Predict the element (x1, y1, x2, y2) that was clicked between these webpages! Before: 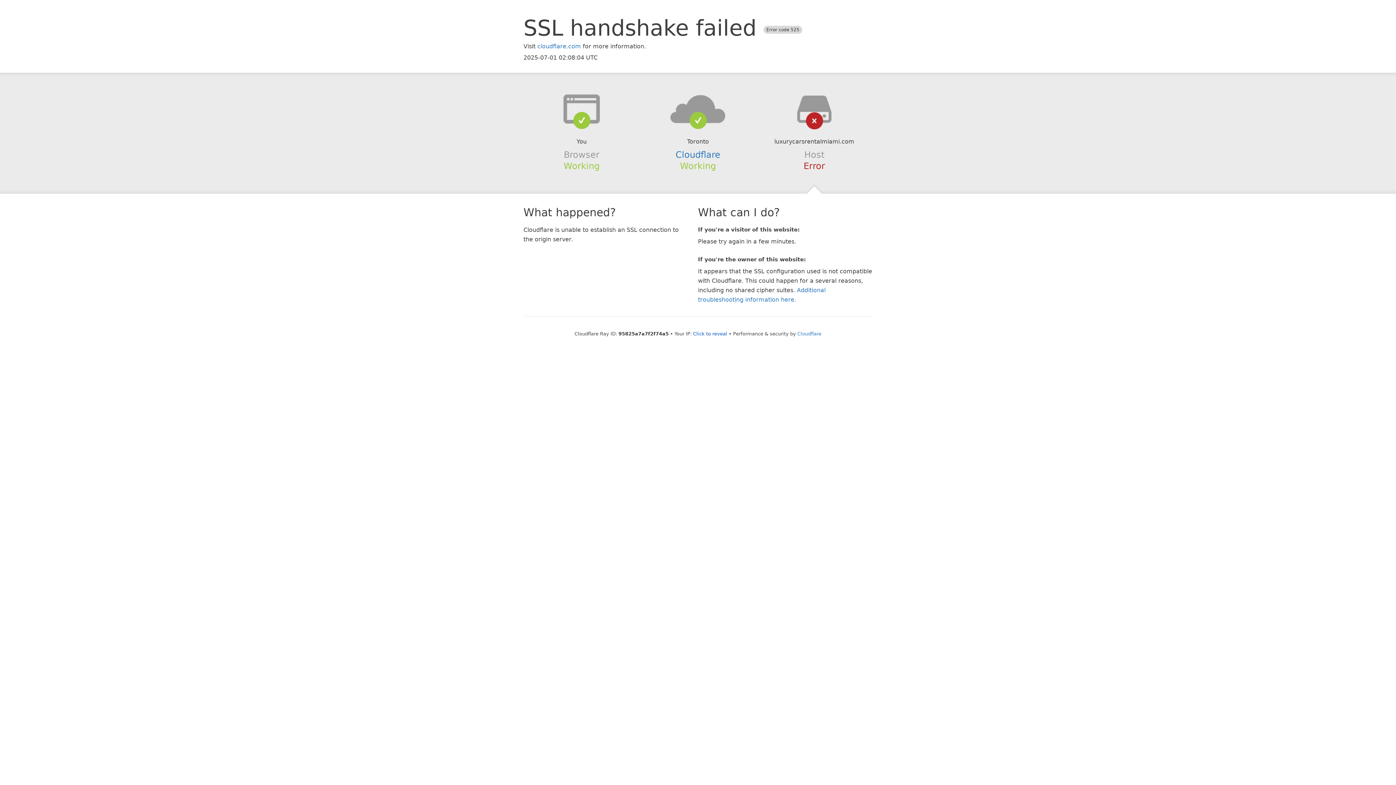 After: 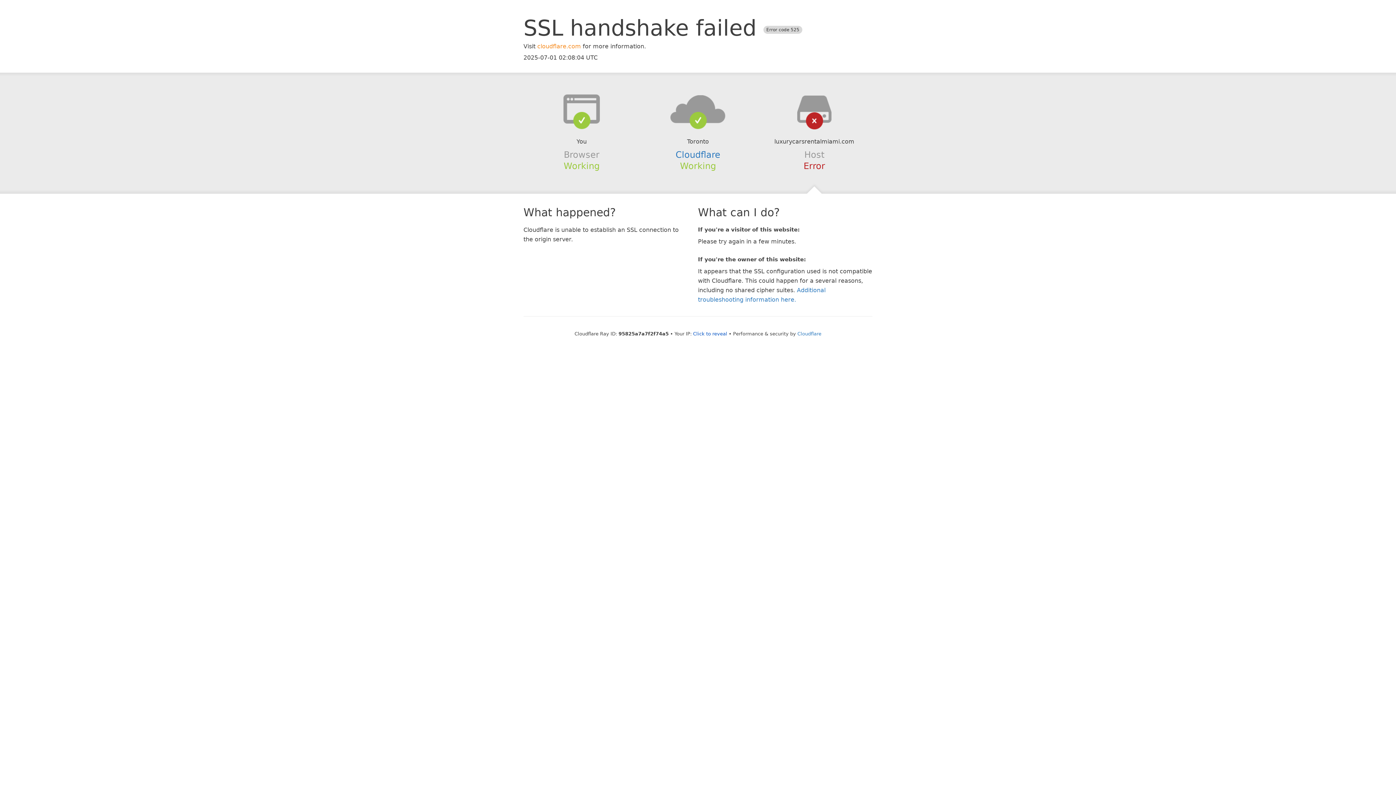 Action: label: cloudflare.com bbox: (537, 42, 581, 49)